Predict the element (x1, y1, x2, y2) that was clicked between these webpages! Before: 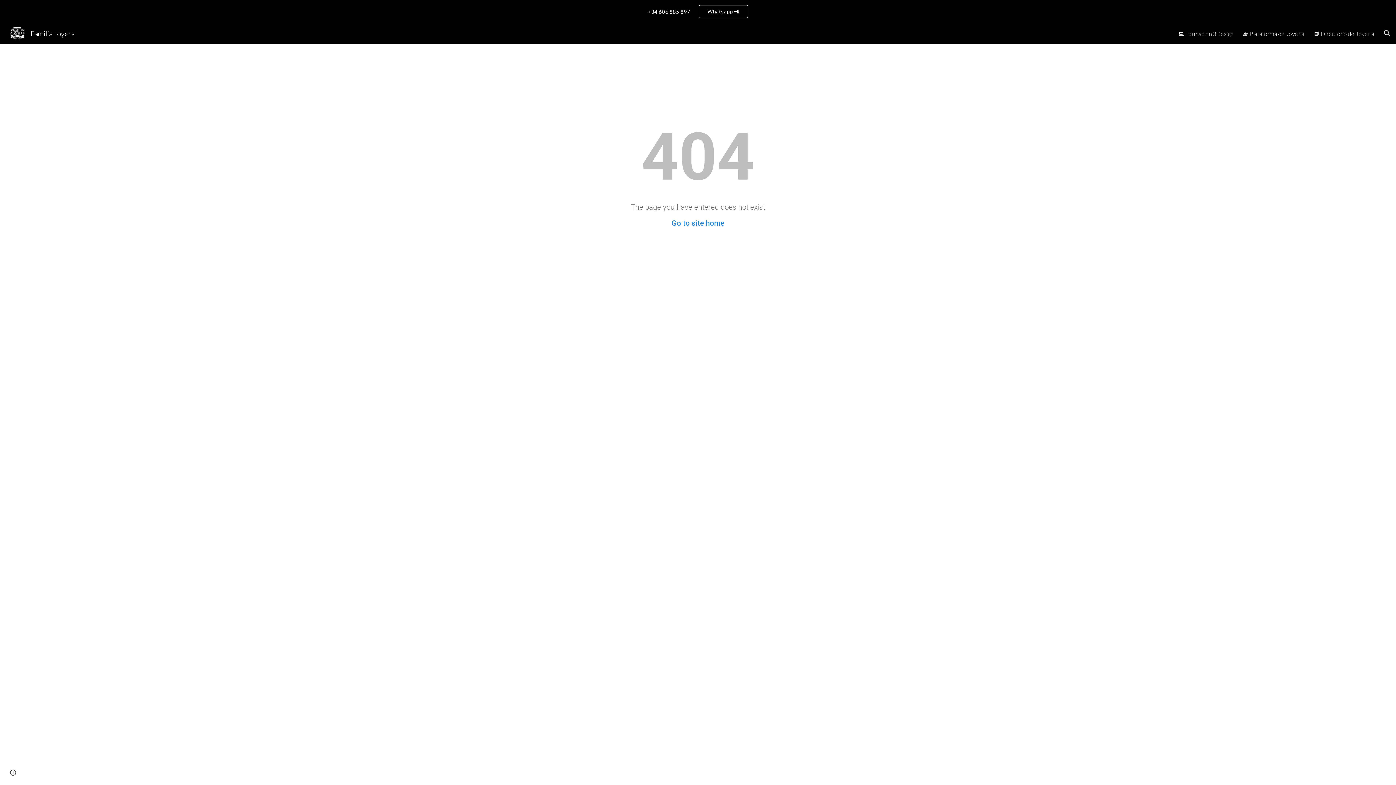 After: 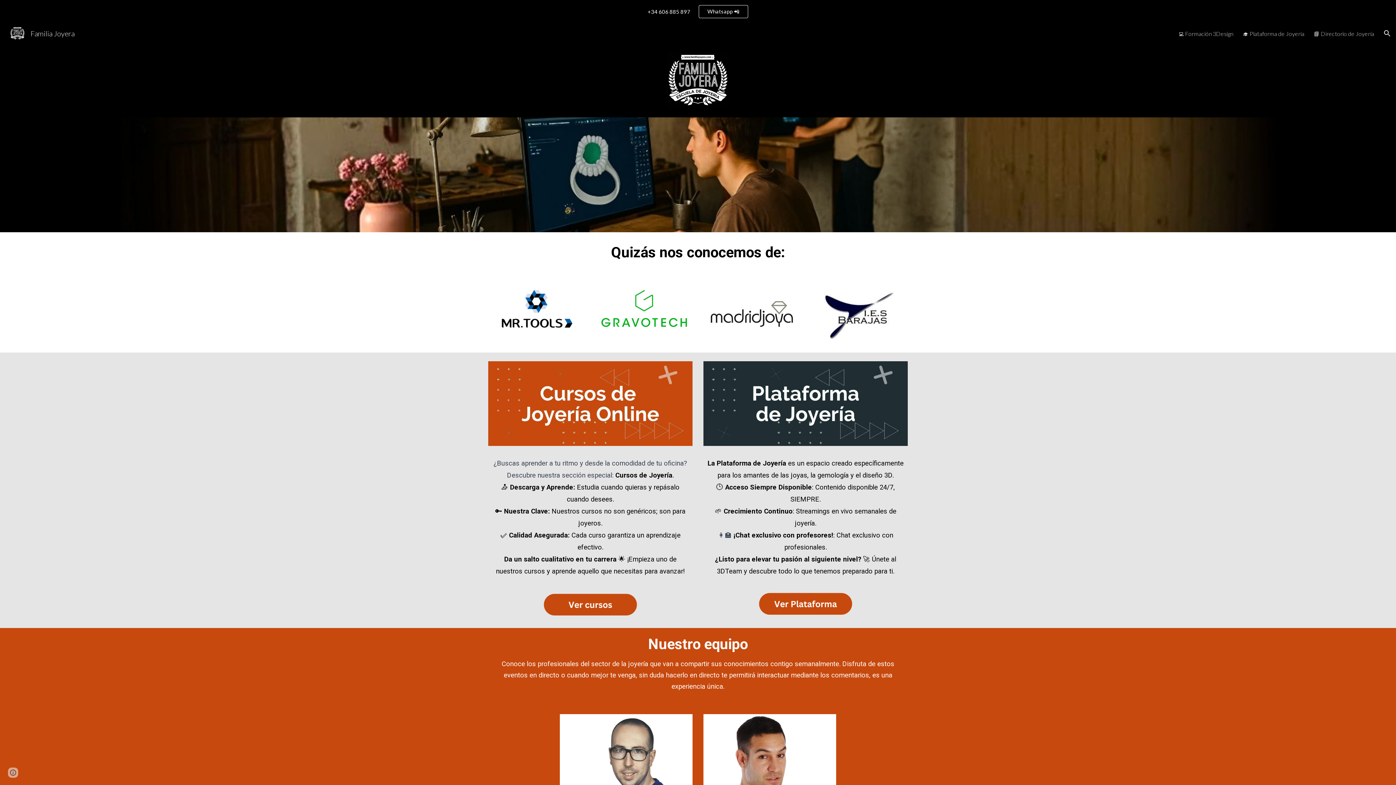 Action: label: Go to site home bbox: (671, 218, 724, 227)